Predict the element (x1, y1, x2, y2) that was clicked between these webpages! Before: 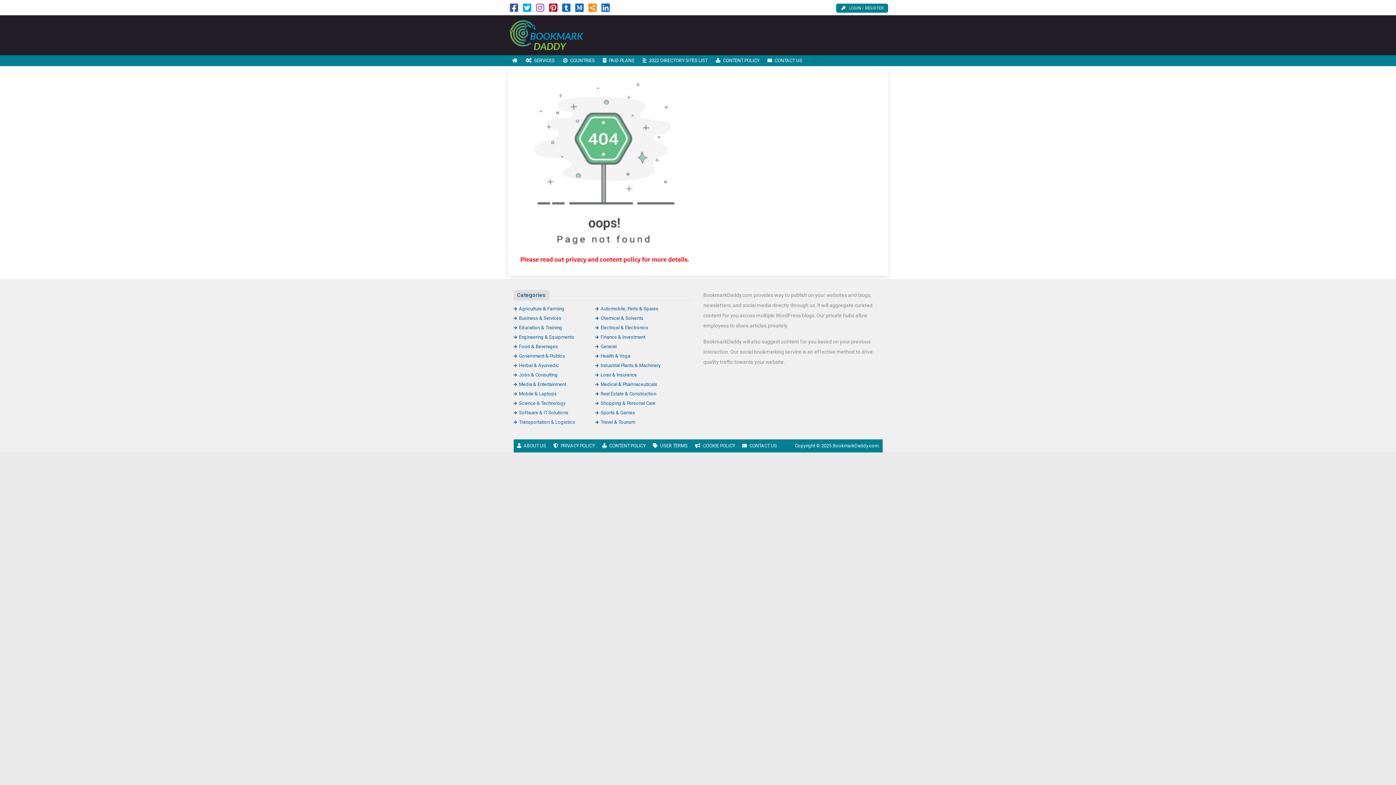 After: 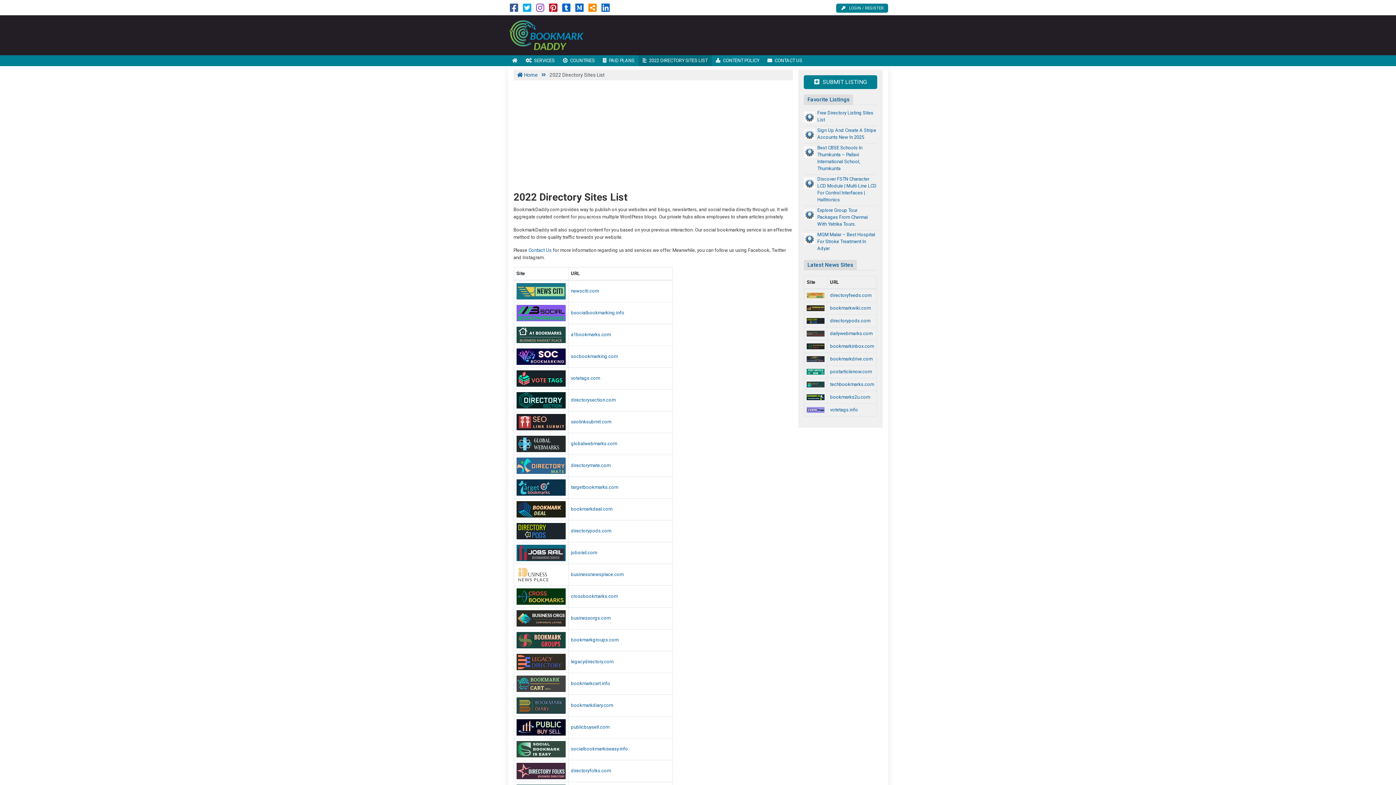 Action: bbox: (638, 55, 711, 66) label: 2022 DIRECTORY SITES LIST